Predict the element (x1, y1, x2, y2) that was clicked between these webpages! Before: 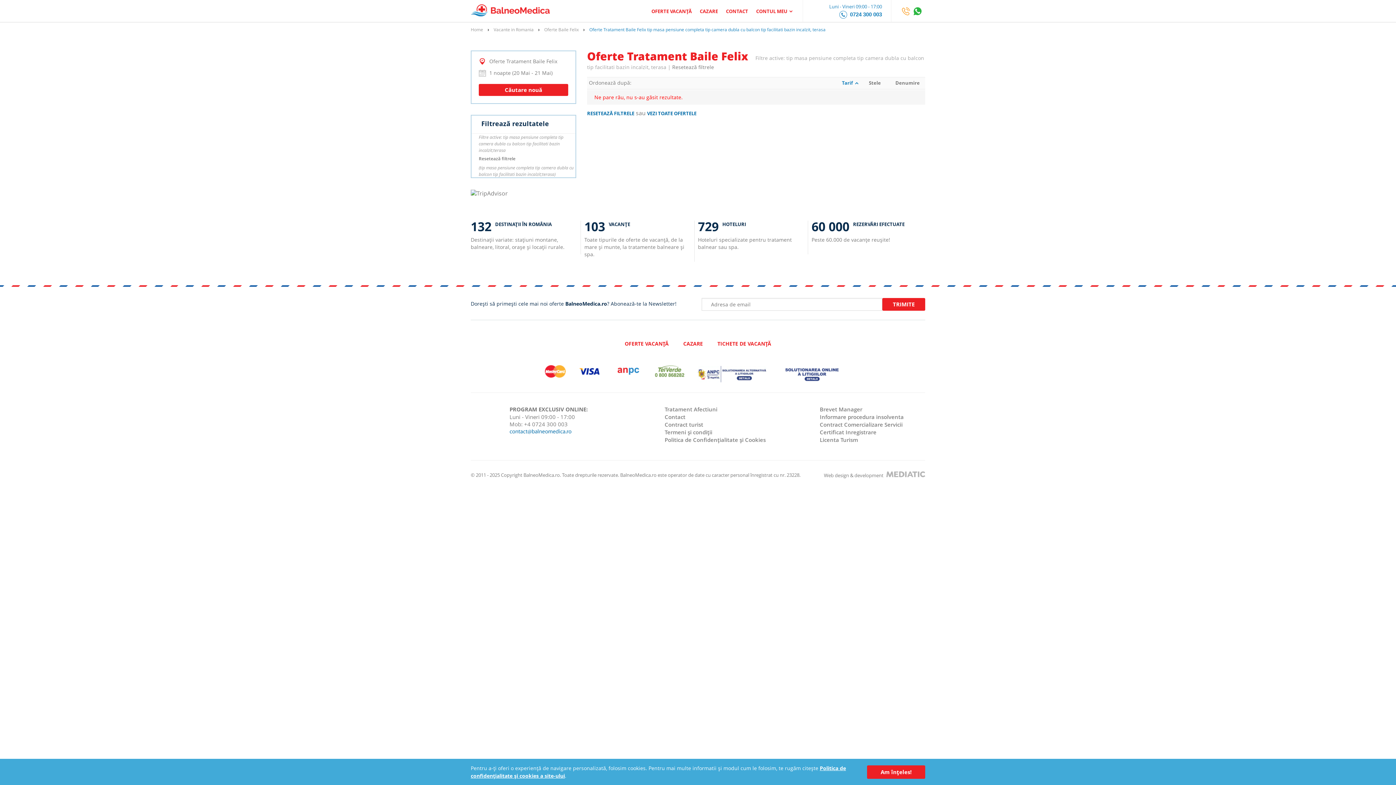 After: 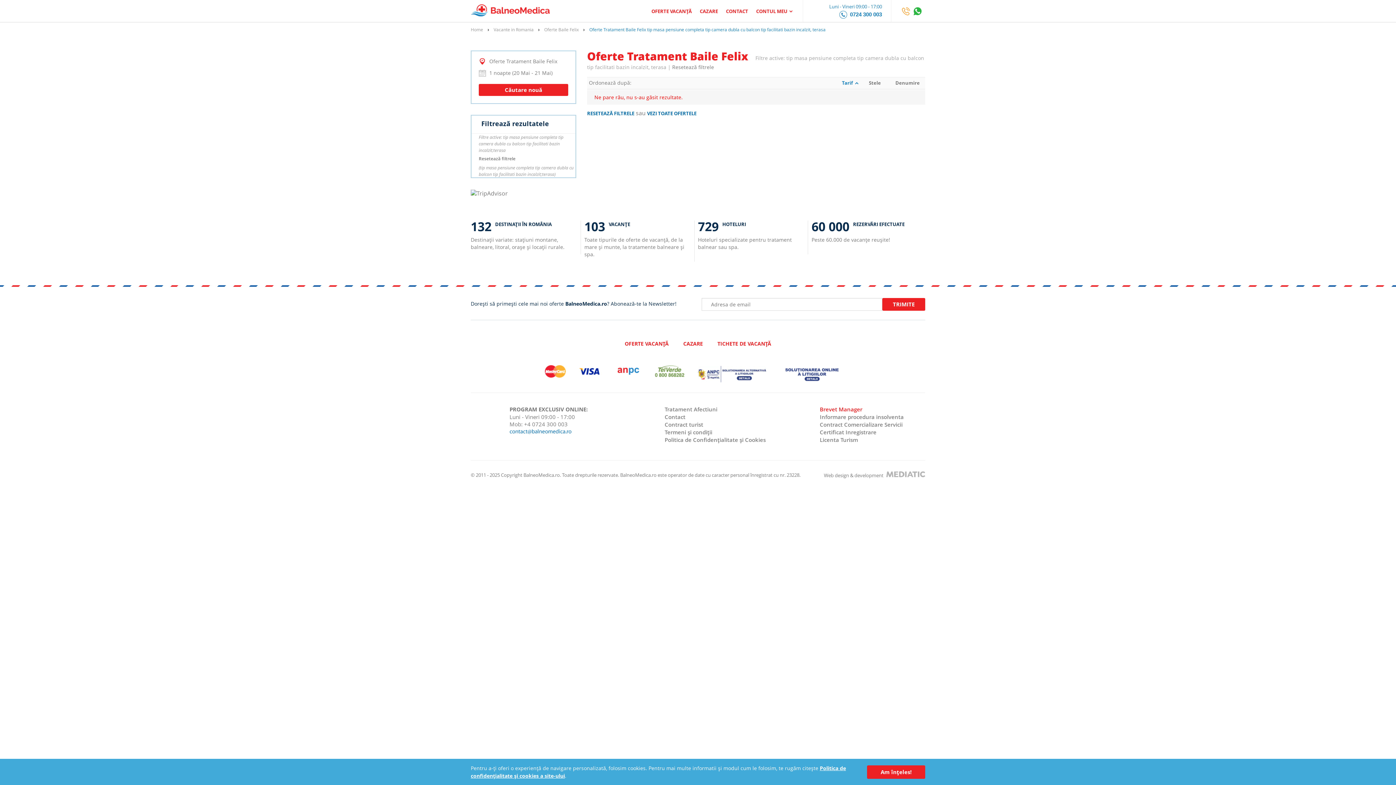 Action: label: Brevet Manager bbox: (819, 405, 862, 413)